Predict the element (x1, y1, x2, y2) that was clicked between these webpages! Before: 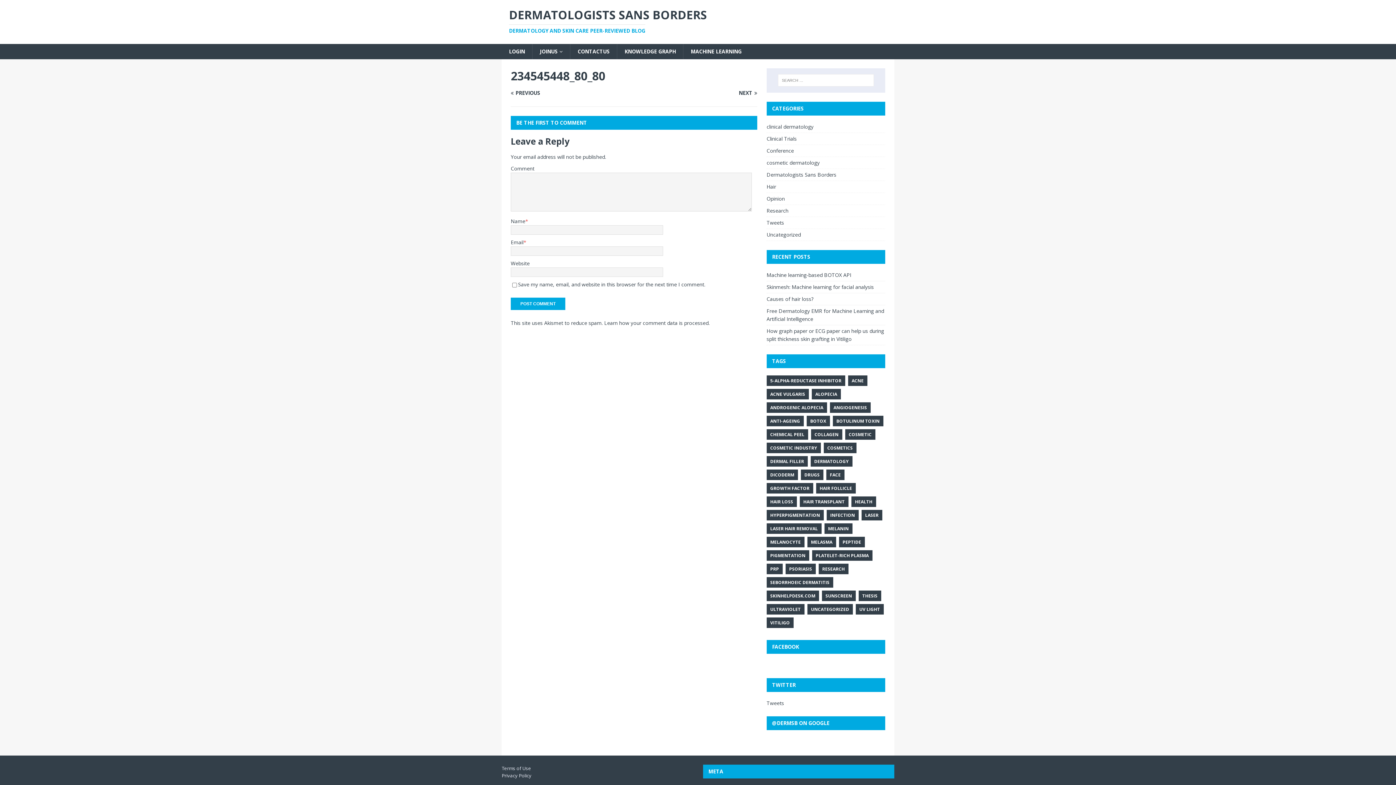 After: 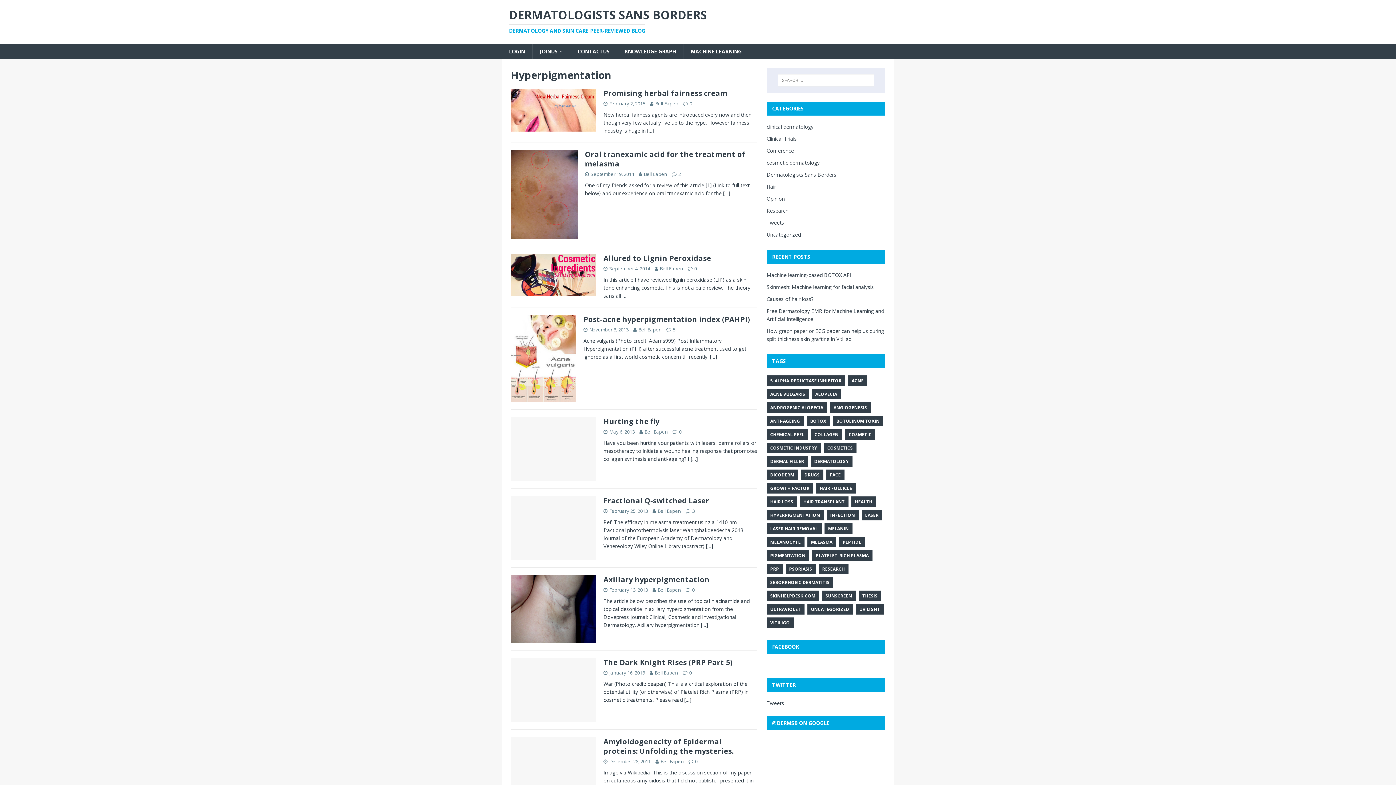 Action: label: HYPERPIGMENTATION bbox: (766, 510, 823, 520)